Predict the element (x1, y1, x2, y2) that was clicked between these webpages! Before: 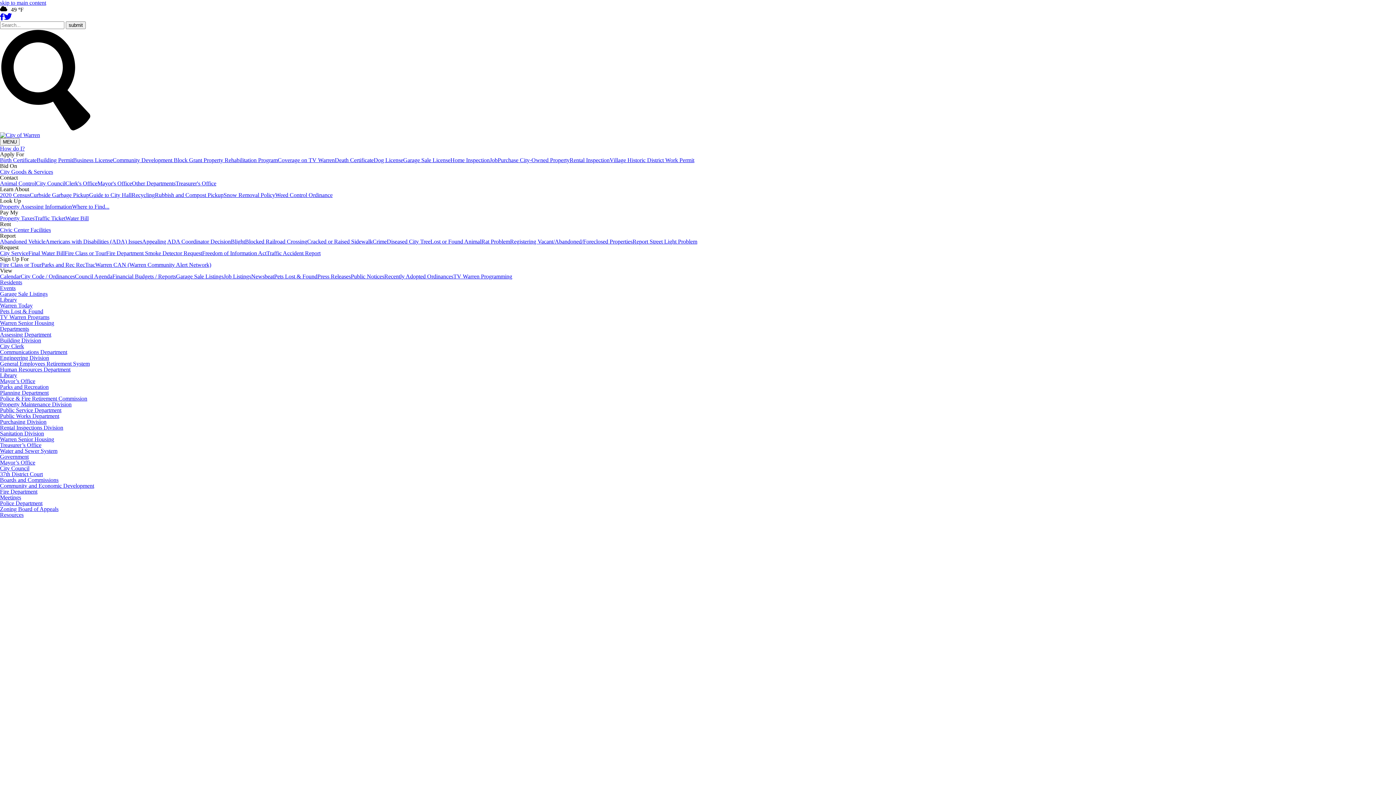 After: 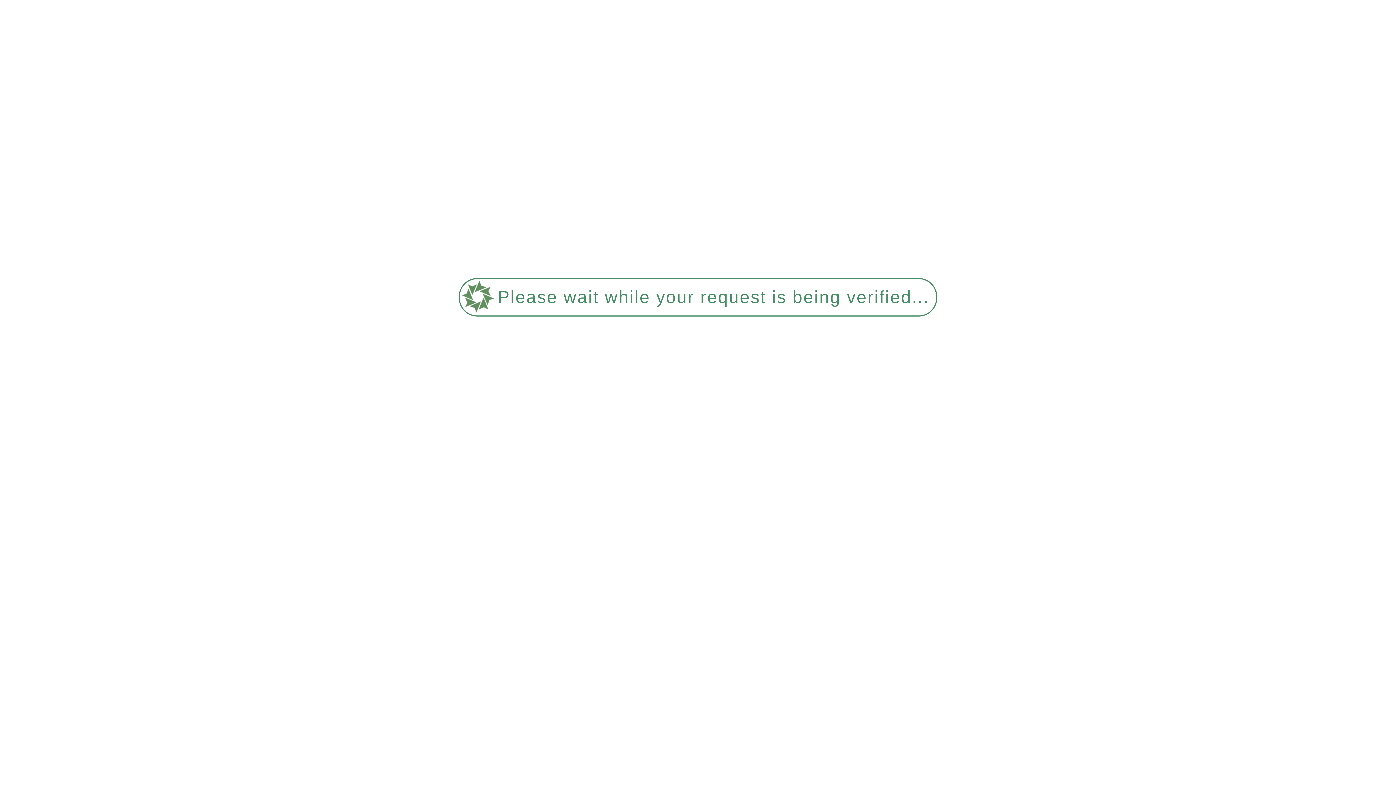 Action: bbox: (453, 273, 512, 279) label: TV Warren Programming